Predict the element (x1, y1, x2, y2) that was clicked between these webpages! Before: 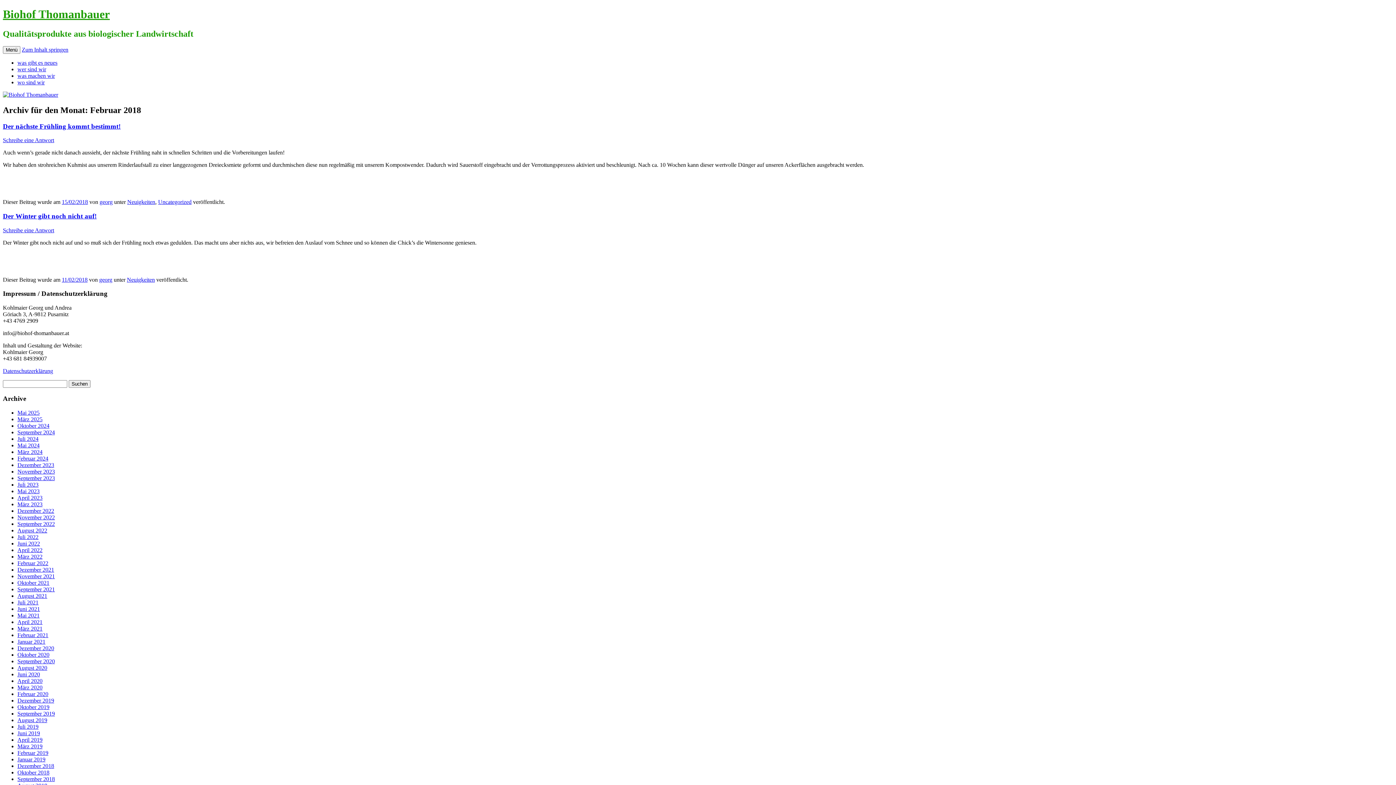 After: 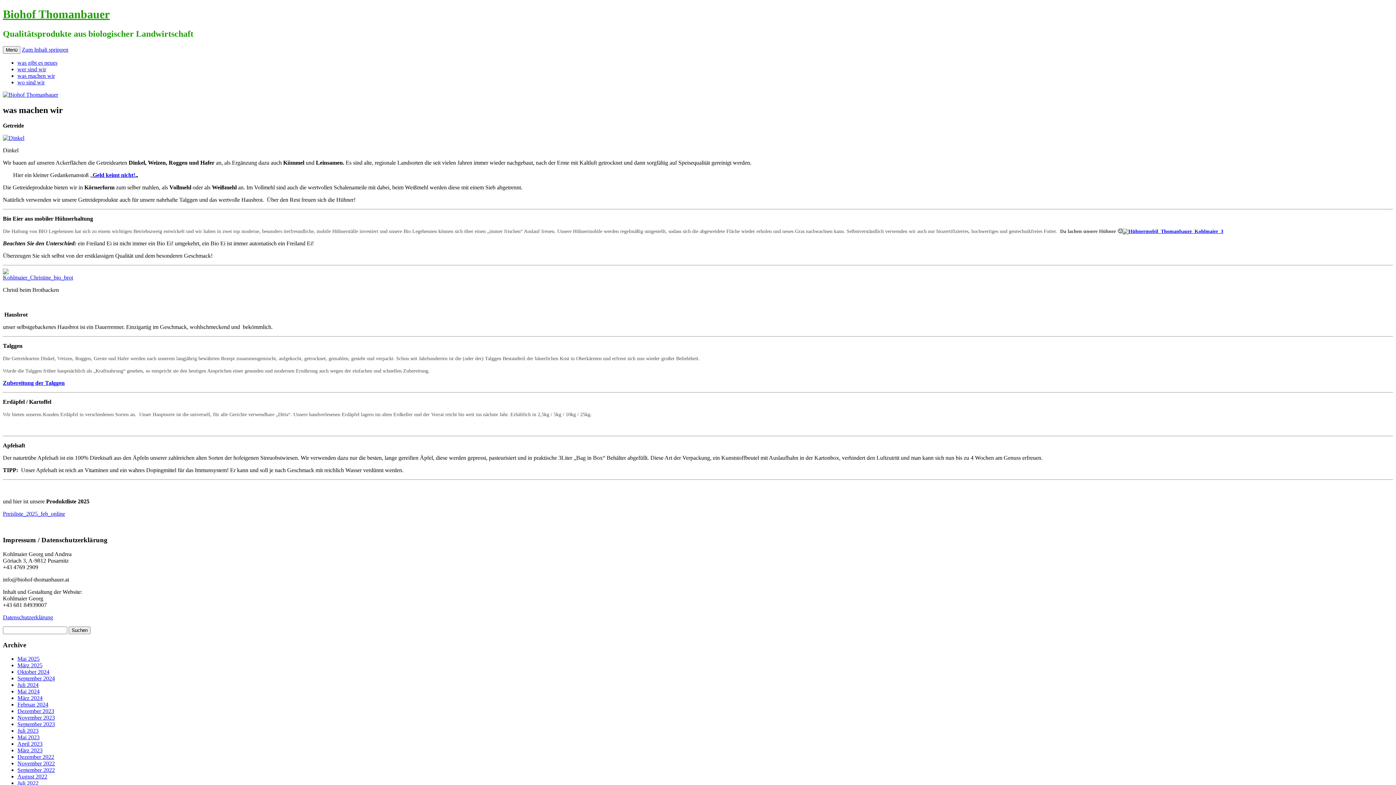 Action: bbox: (17, 72, 54, 78) label: was machen wir